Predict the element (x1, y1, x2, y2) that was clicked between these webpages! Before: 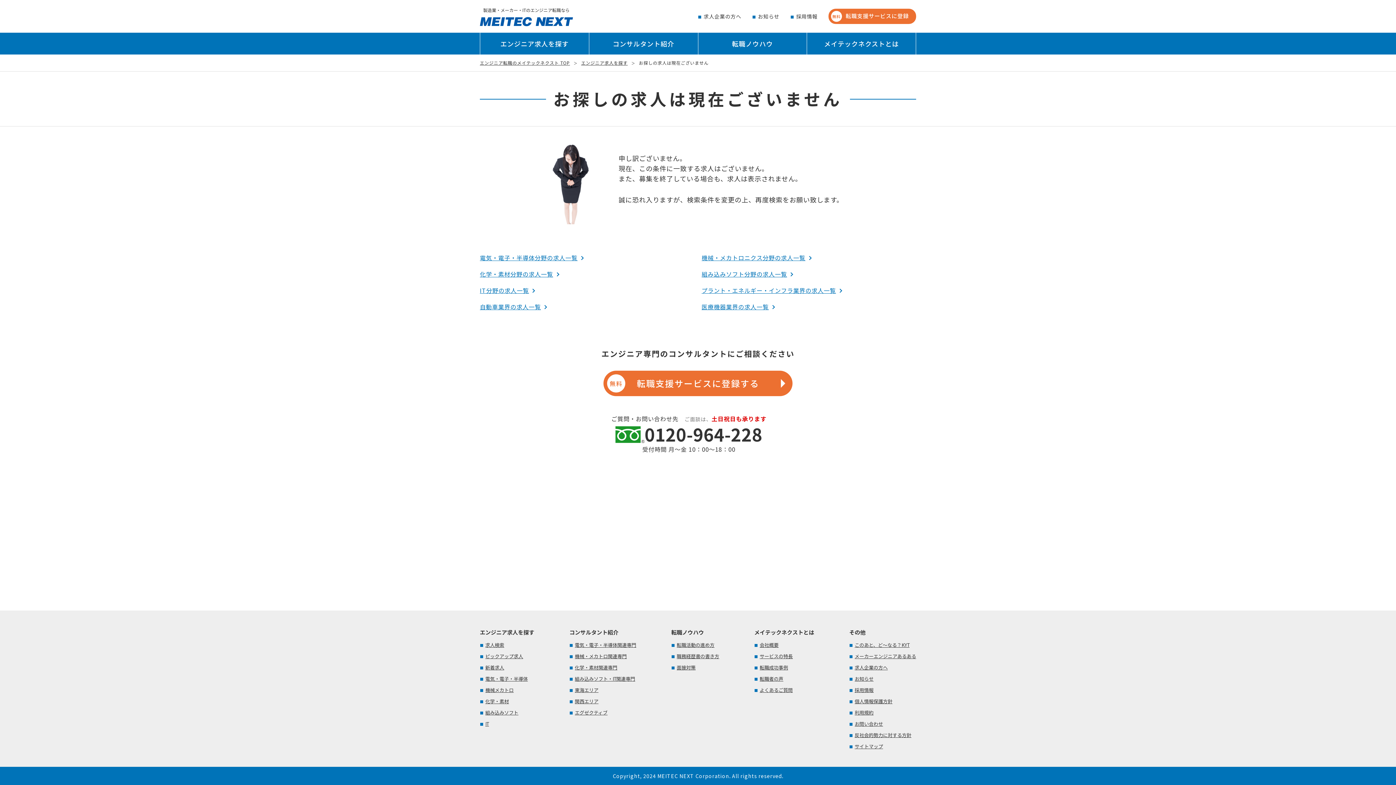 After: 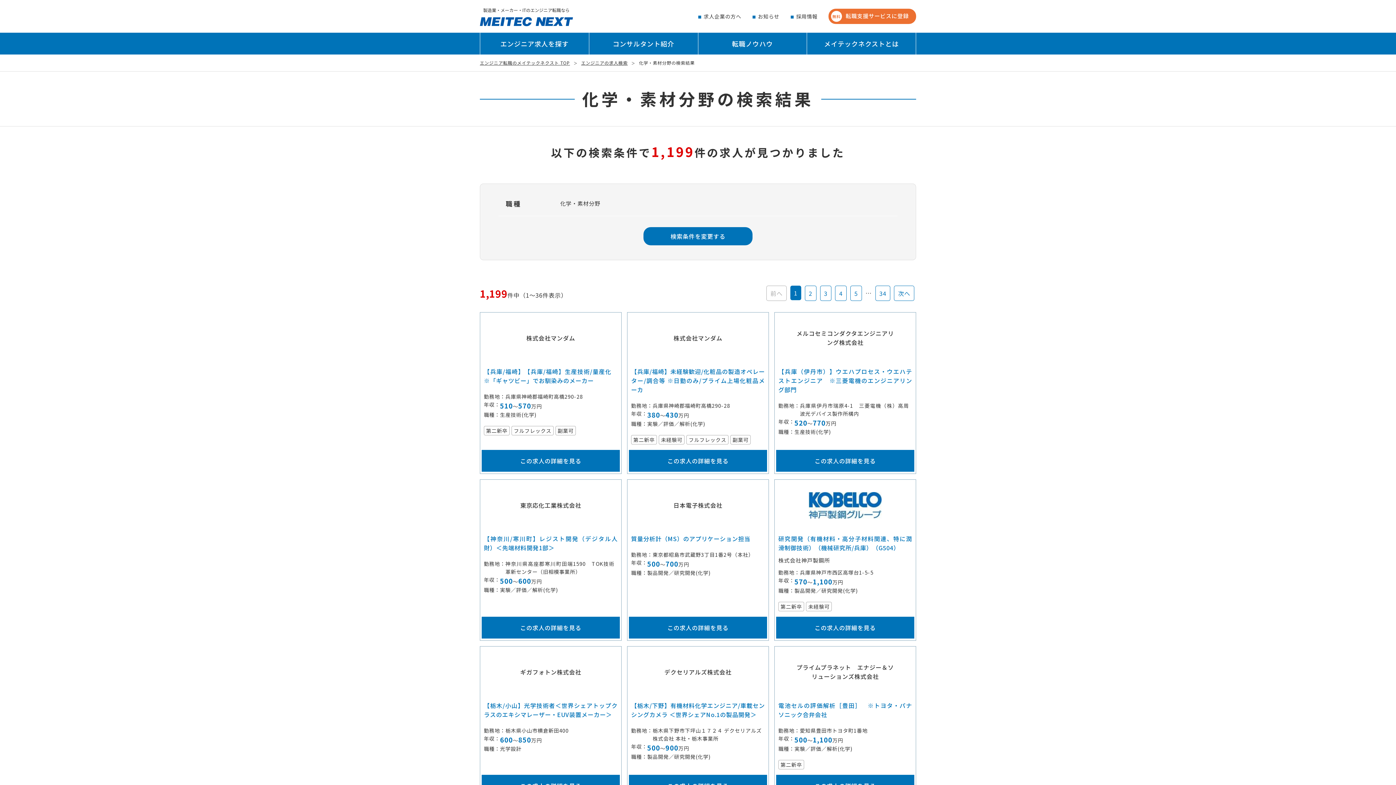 Action: bbox: (485, 698, 509, 705) label: 化学・素材